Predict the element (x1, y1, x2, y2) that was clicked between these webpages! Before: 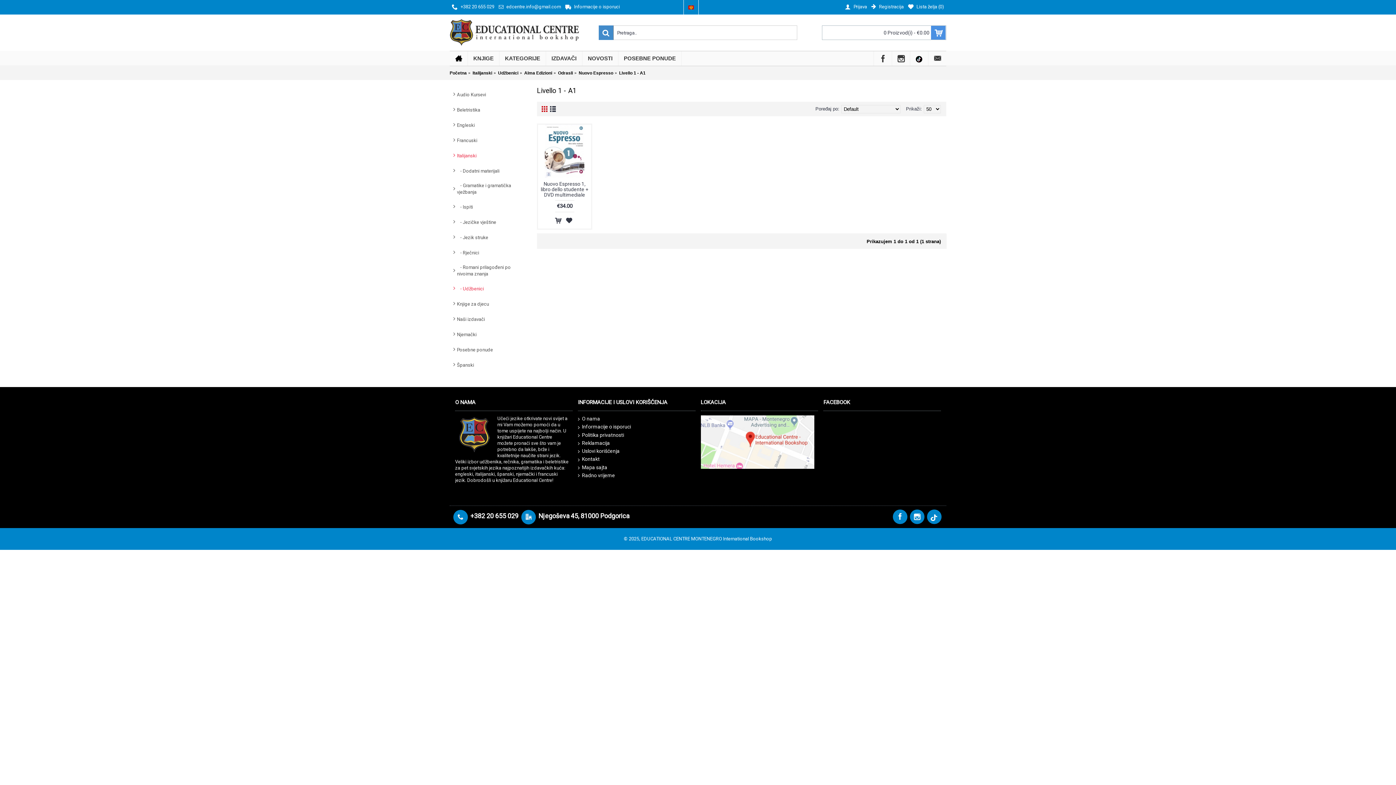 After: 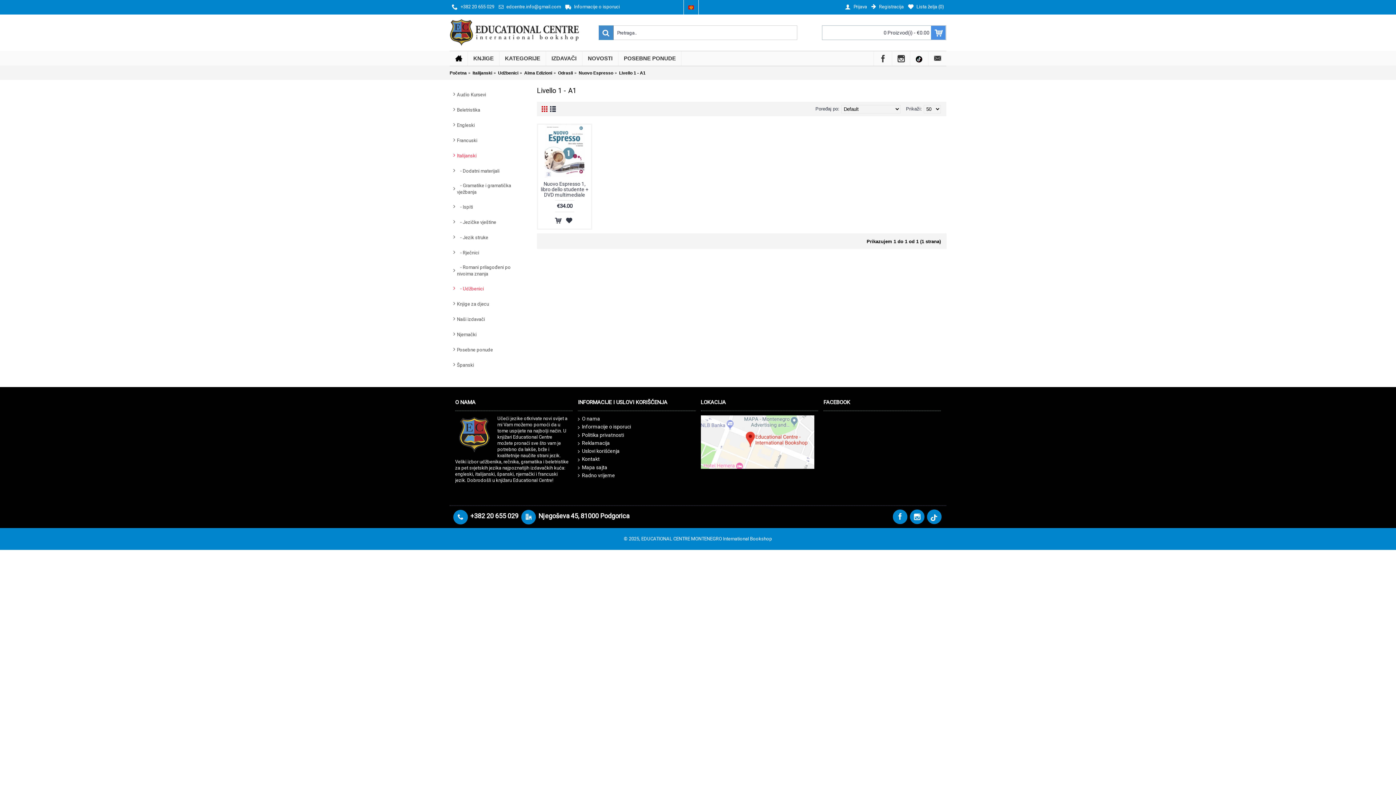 Action: bbox: (538, 101, 552, 116)